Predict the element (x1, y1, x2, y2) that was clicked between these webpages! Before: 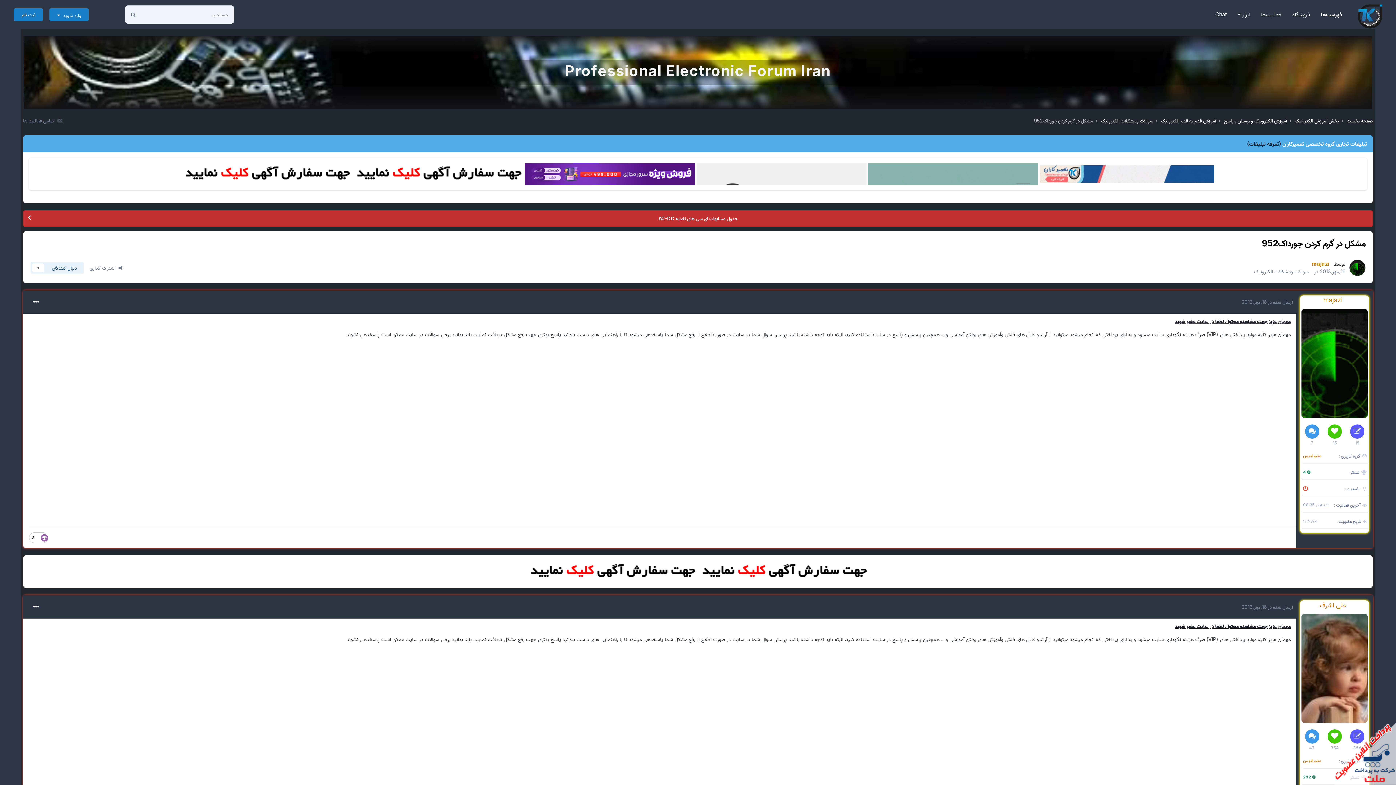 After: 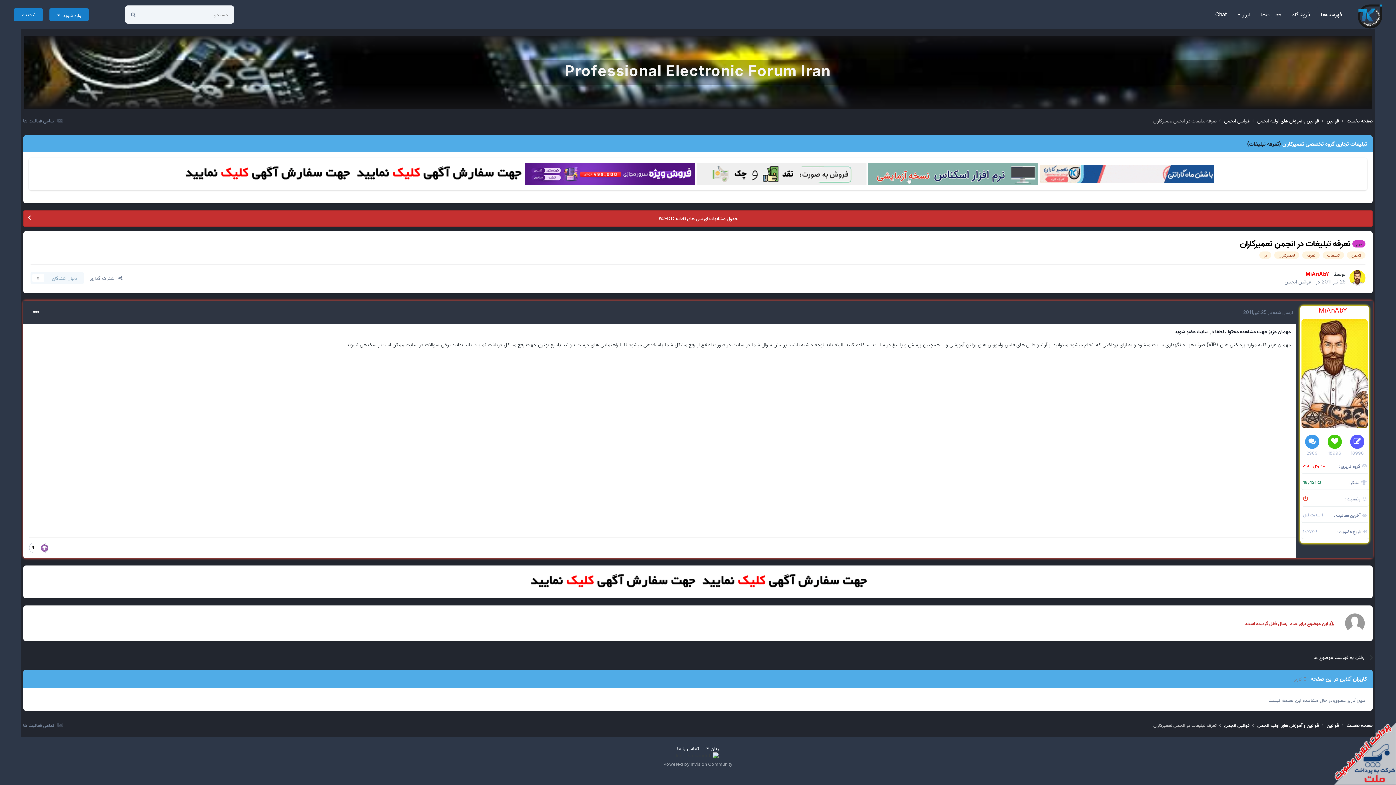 Action: bbox: (181, 170, 352, 176)